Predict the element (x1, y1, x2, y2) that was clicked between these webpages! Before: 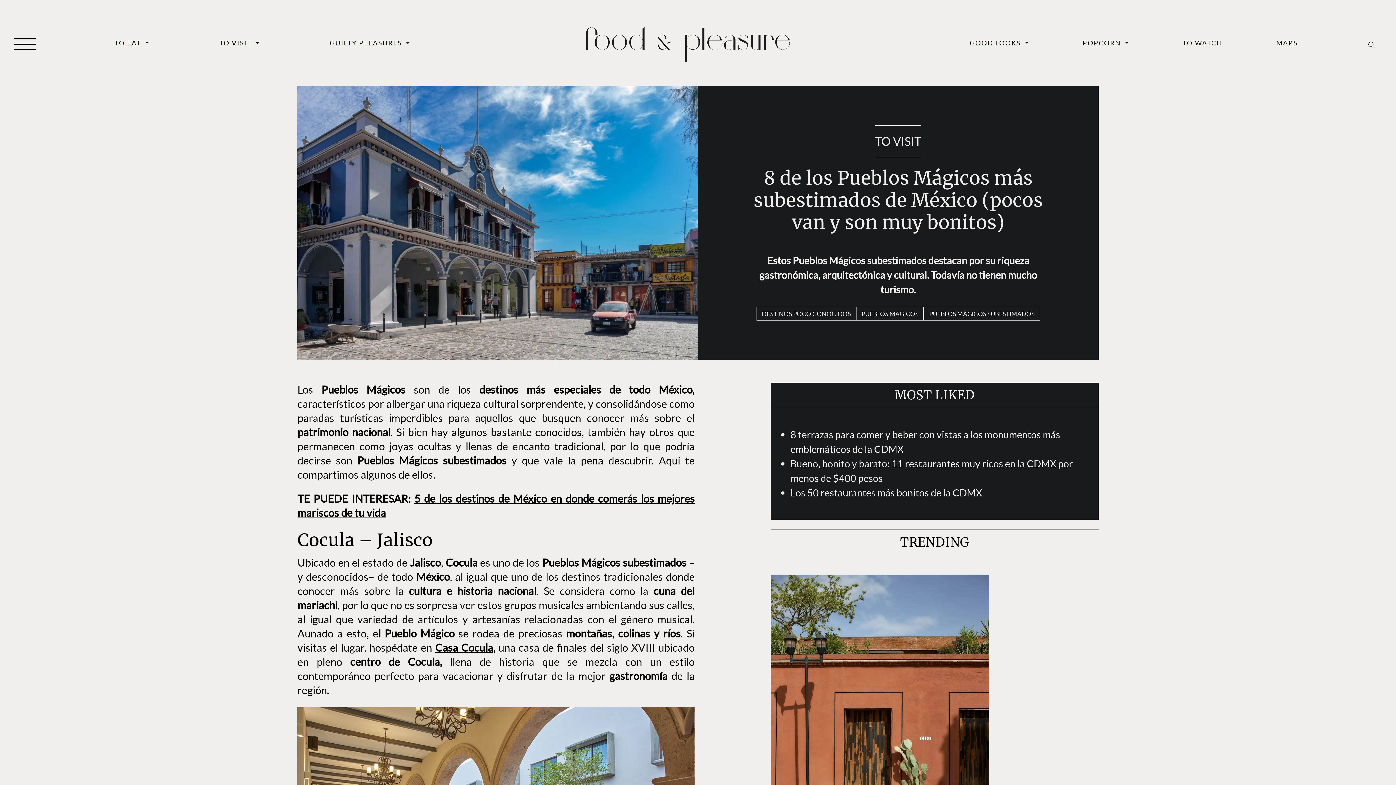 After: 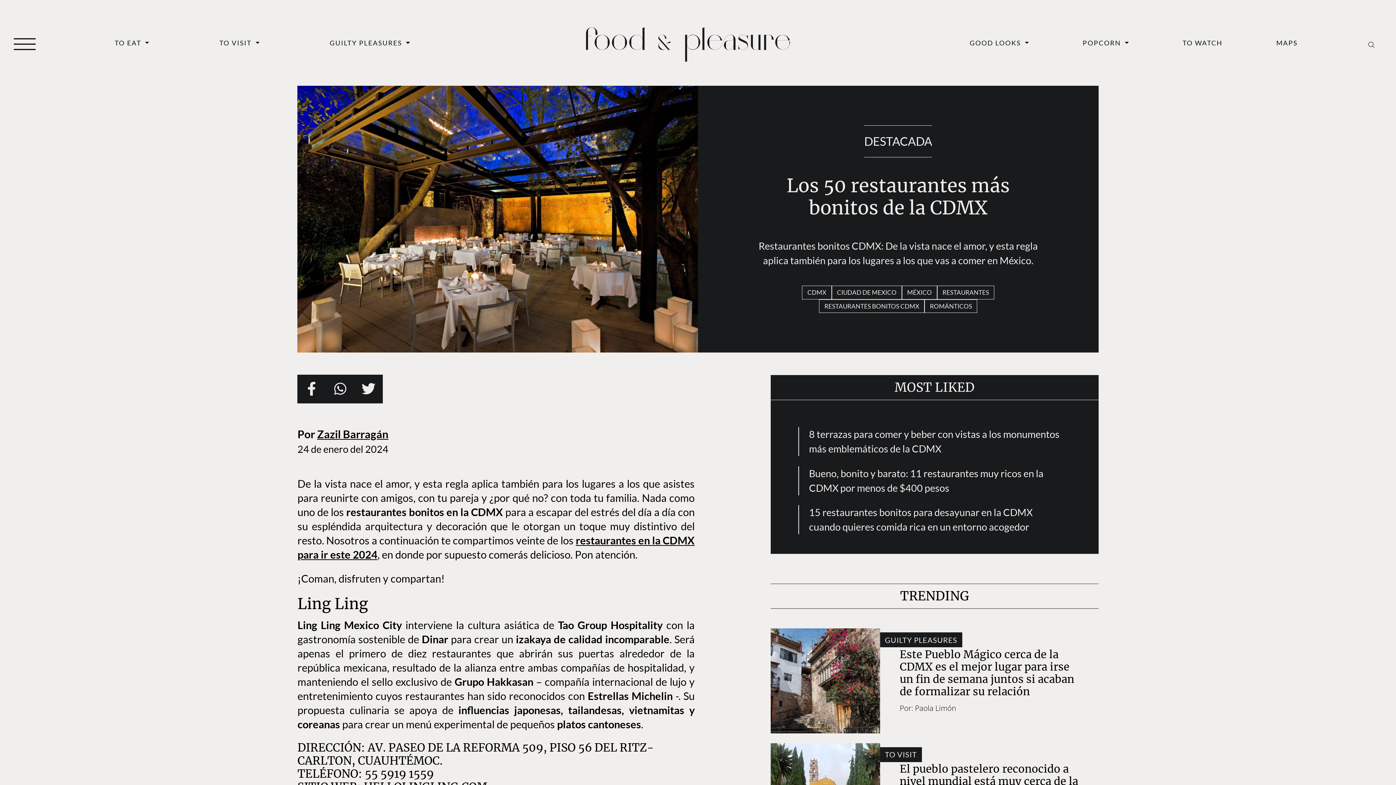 Action: label: Los 50 restaurantes más bonitos de la CDMX bbox: (790, 486, 982, 498)